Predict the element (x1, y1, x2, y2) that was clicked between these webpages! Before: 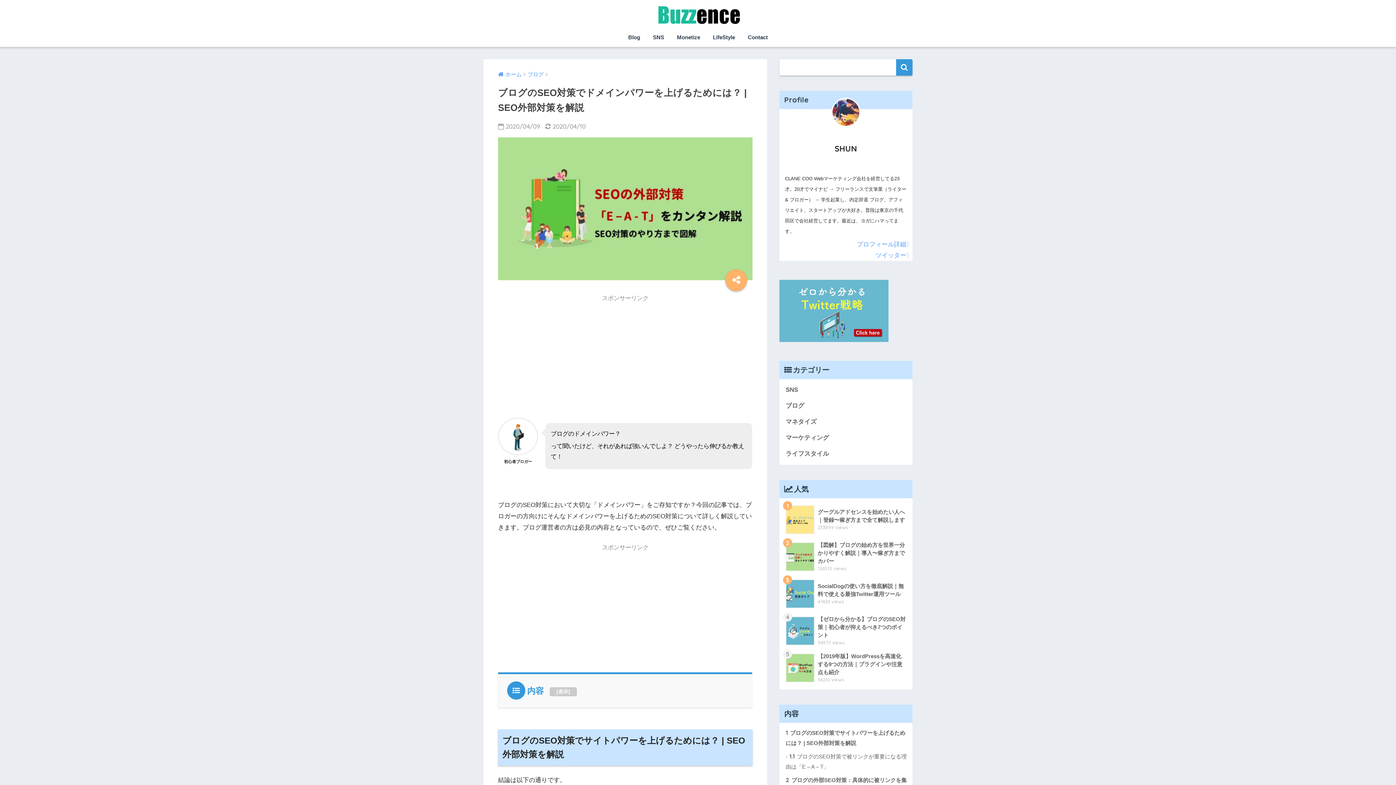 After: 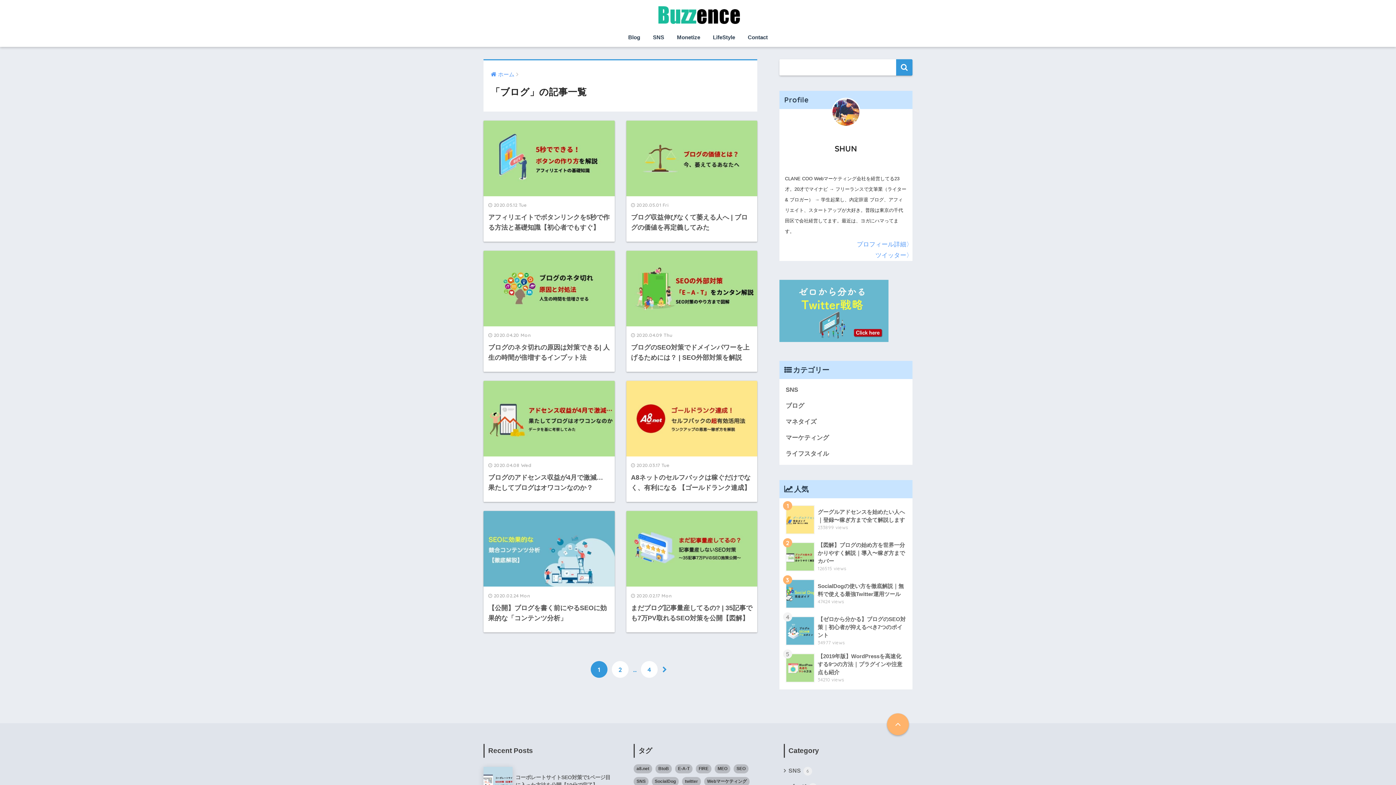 Action: label: ブログ bbox: (783, 398, 909, 414)